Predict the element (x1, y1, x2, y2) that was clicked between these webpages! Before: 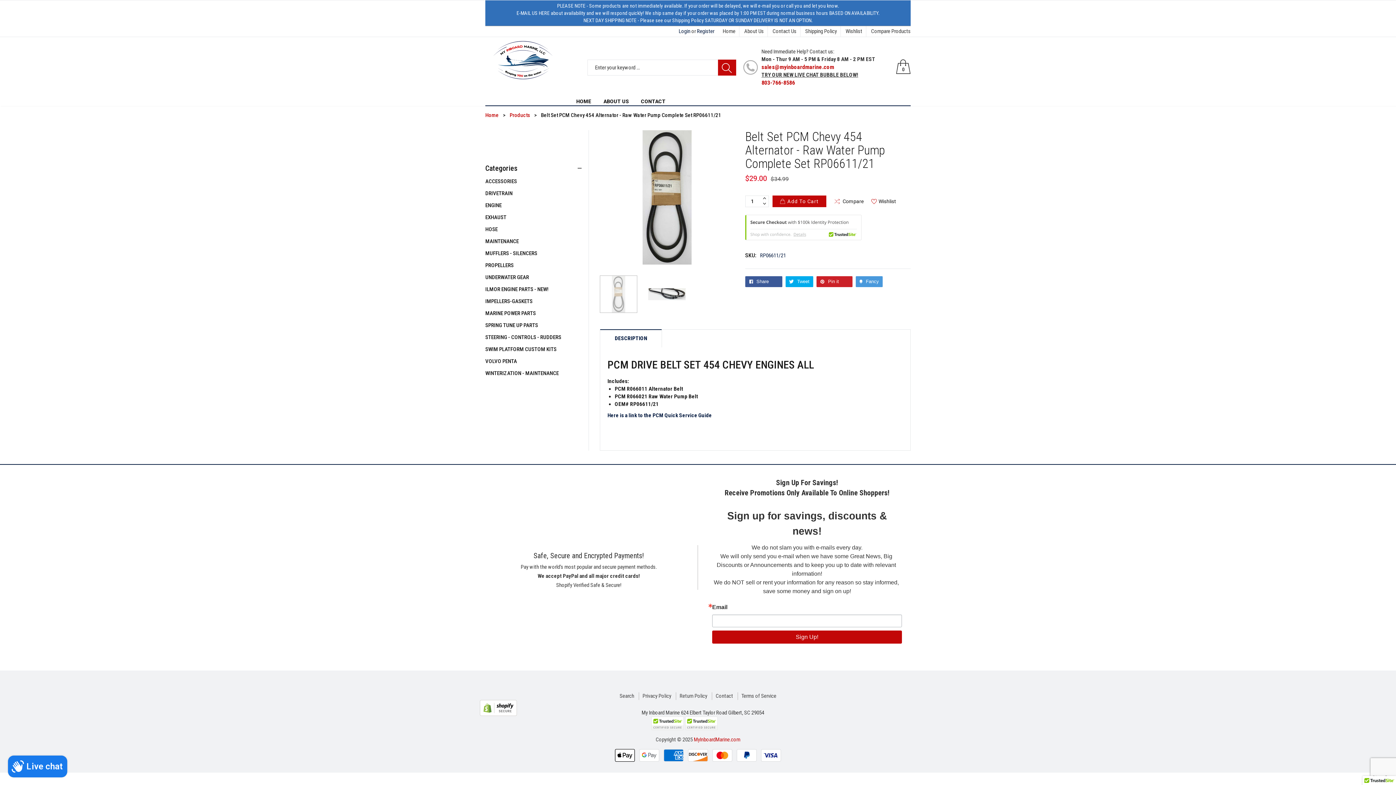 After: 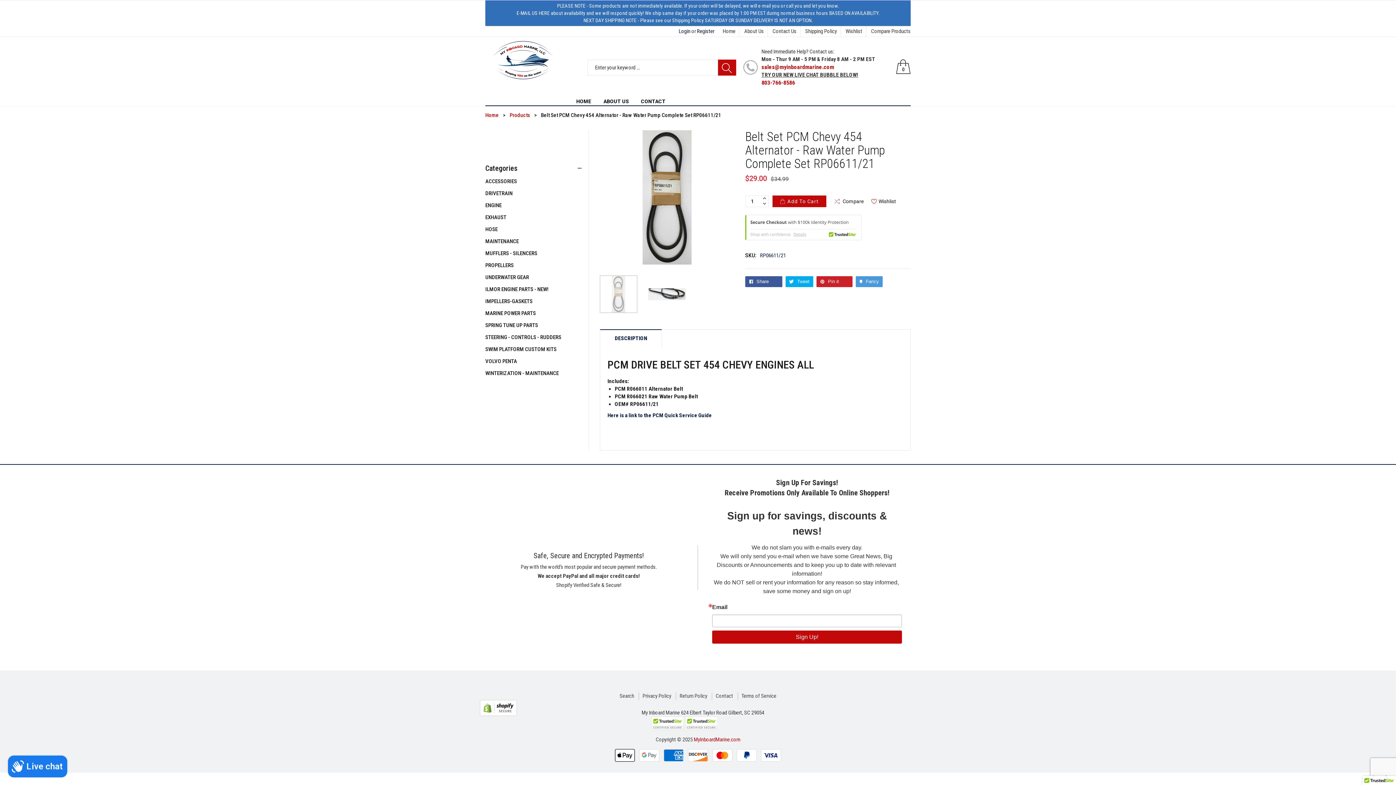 Action: bbox: (761, 63, 834, 70) label: sales@myinboardmarine.com